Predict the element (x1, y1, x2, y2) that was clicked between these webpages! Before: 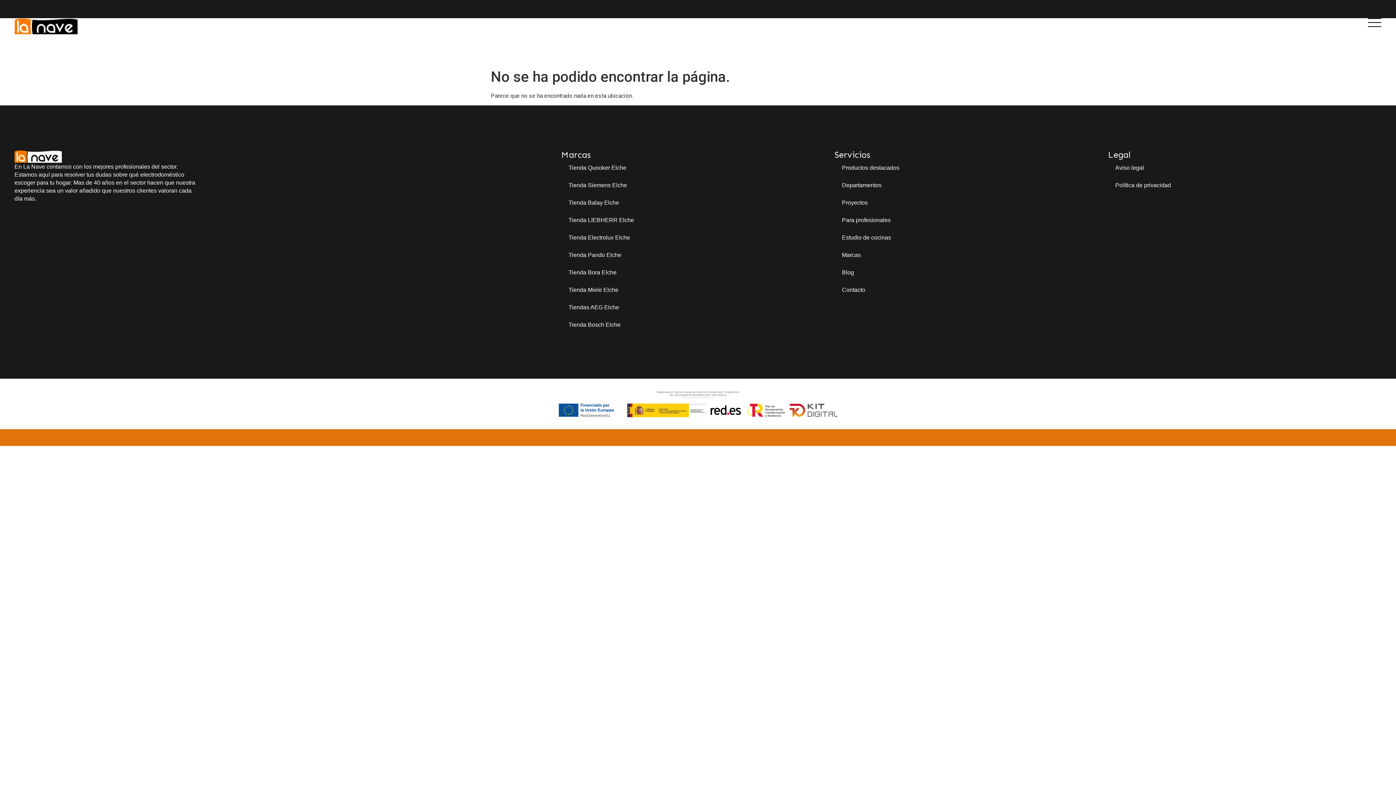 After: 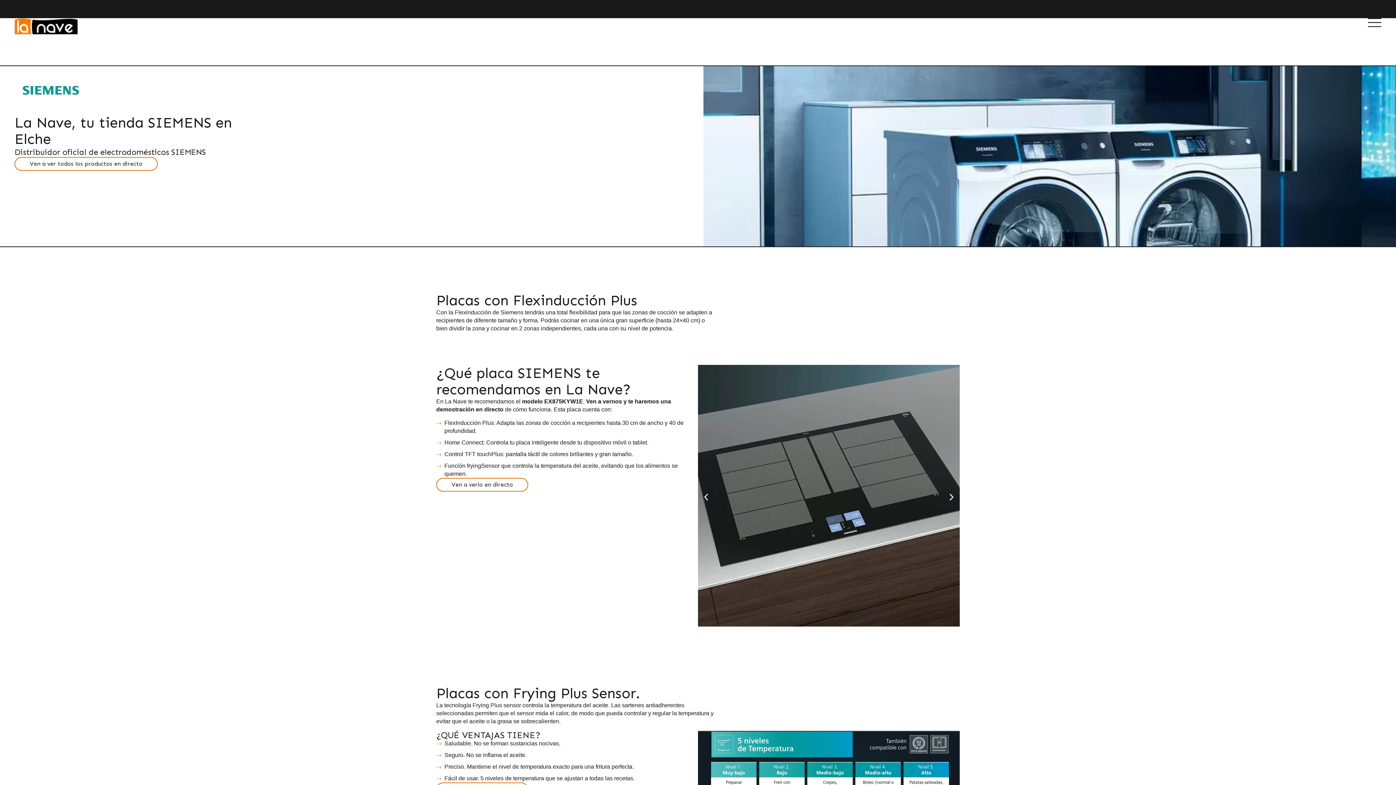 Action: bbox: (561, 176, 834, 194) label: Tienda Siemens Elche